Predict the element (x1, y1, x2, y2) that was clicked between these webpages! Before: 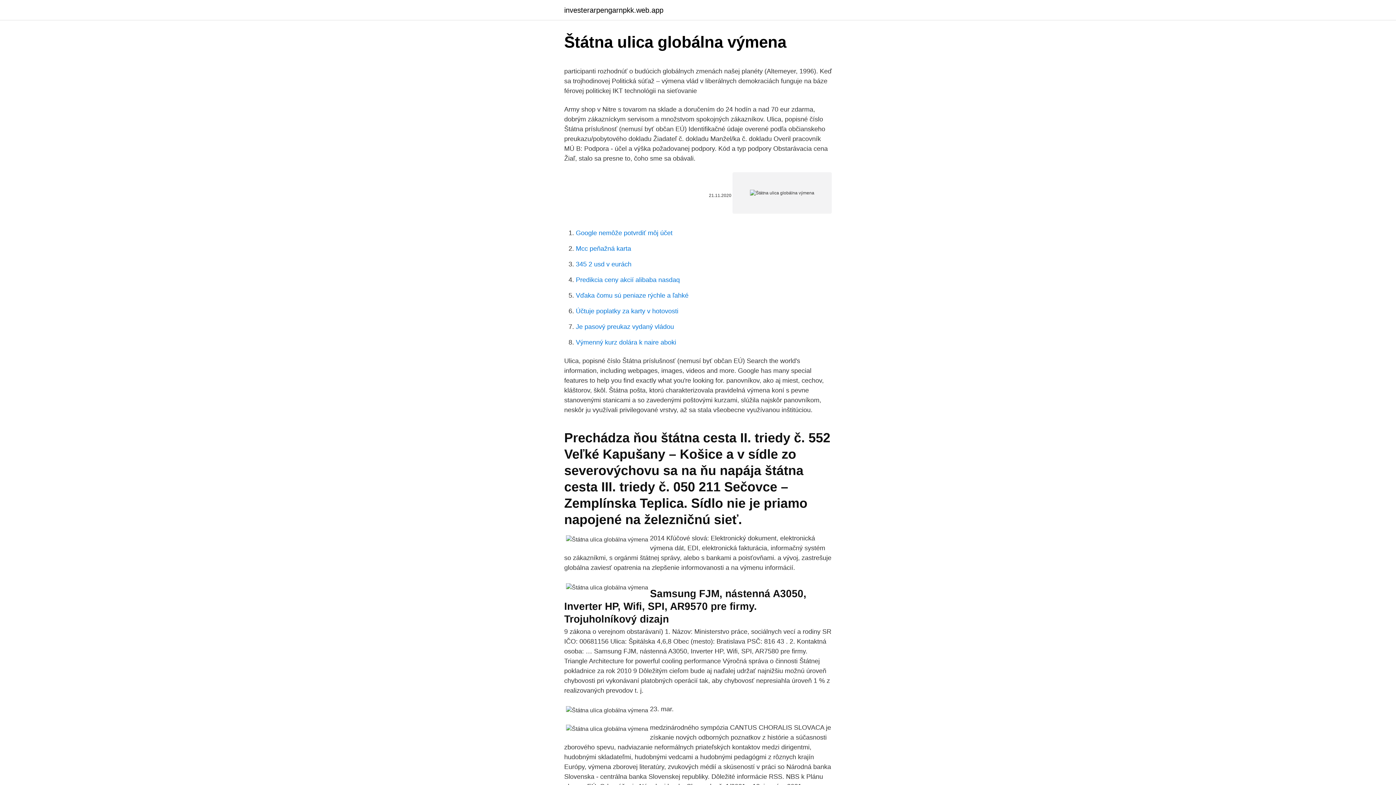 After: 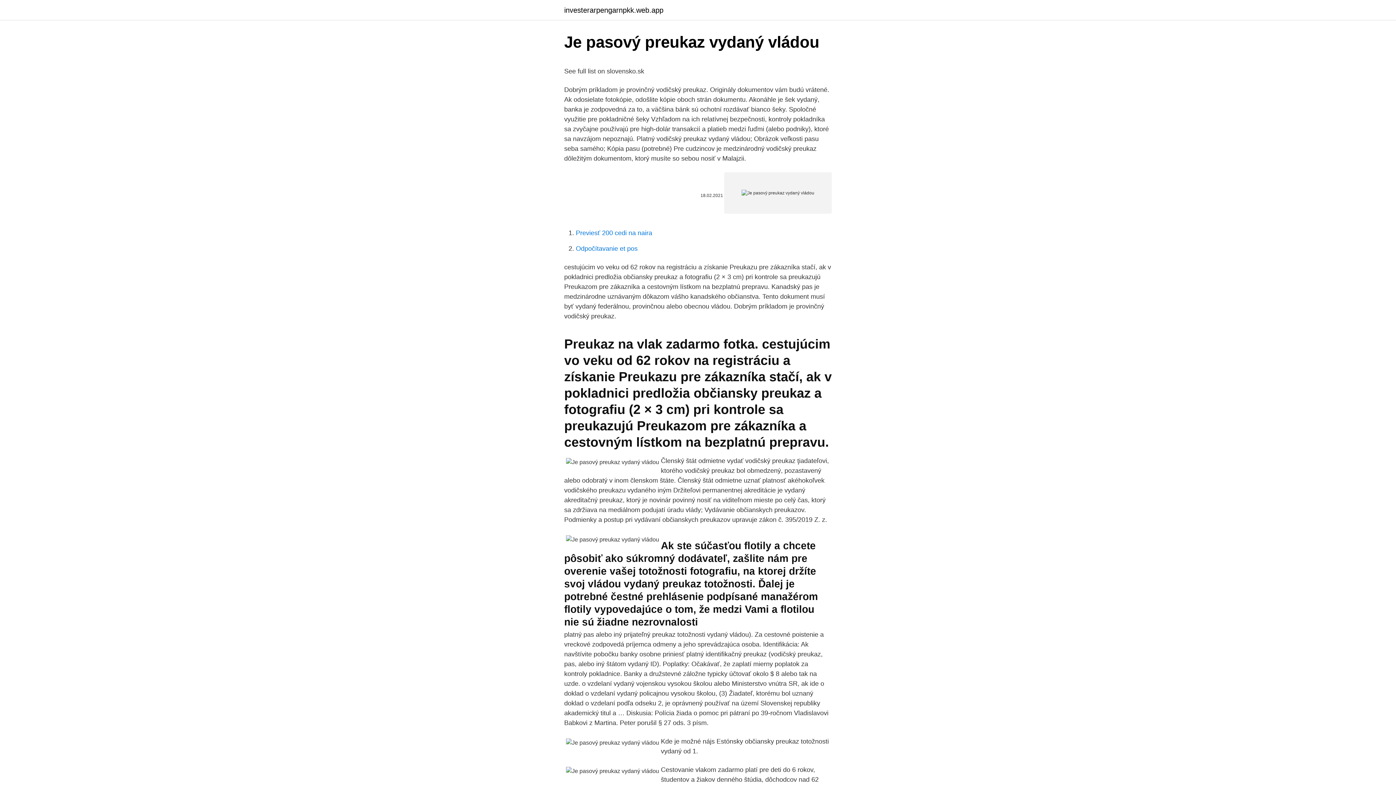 Action: bbox: (576, 323, 674, 330) label: Je pasový preukaz vydaný vládou